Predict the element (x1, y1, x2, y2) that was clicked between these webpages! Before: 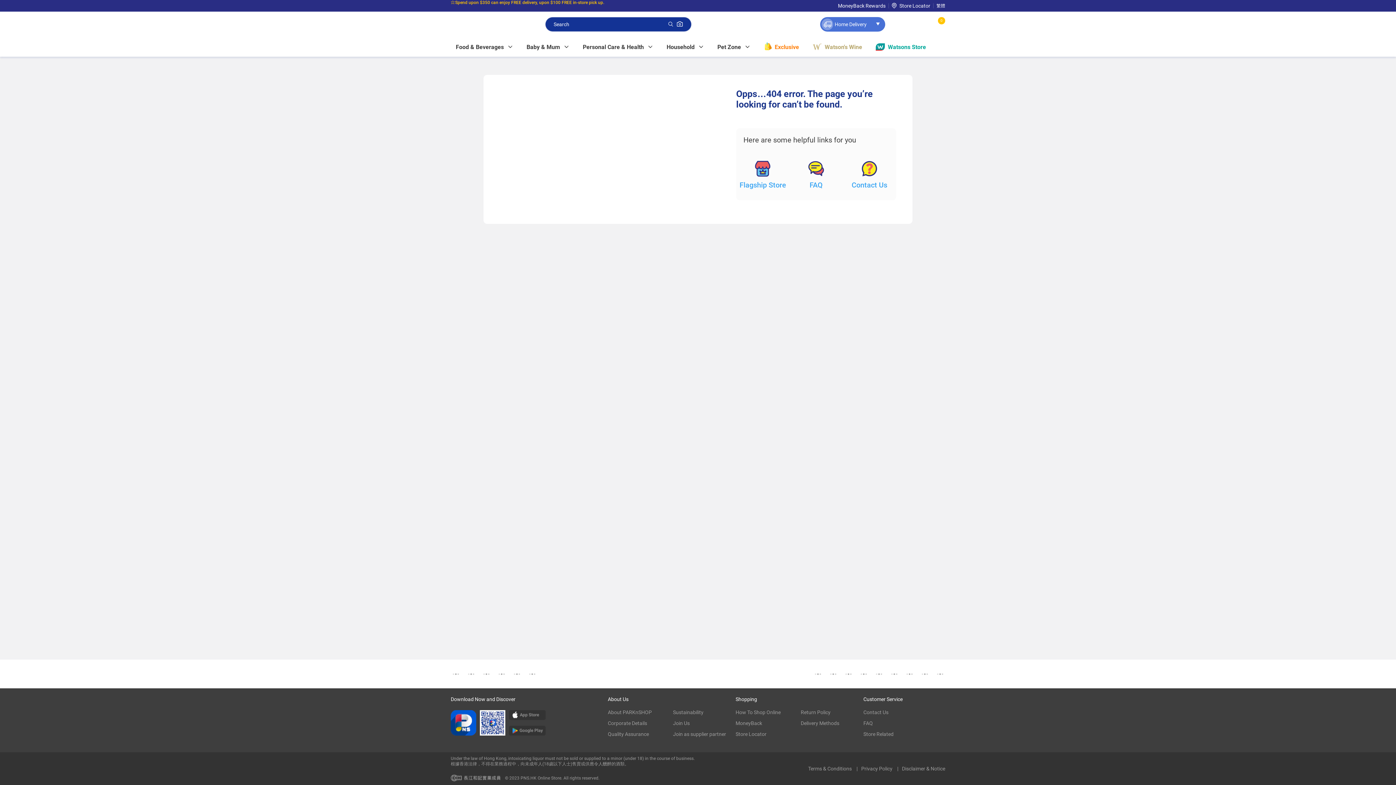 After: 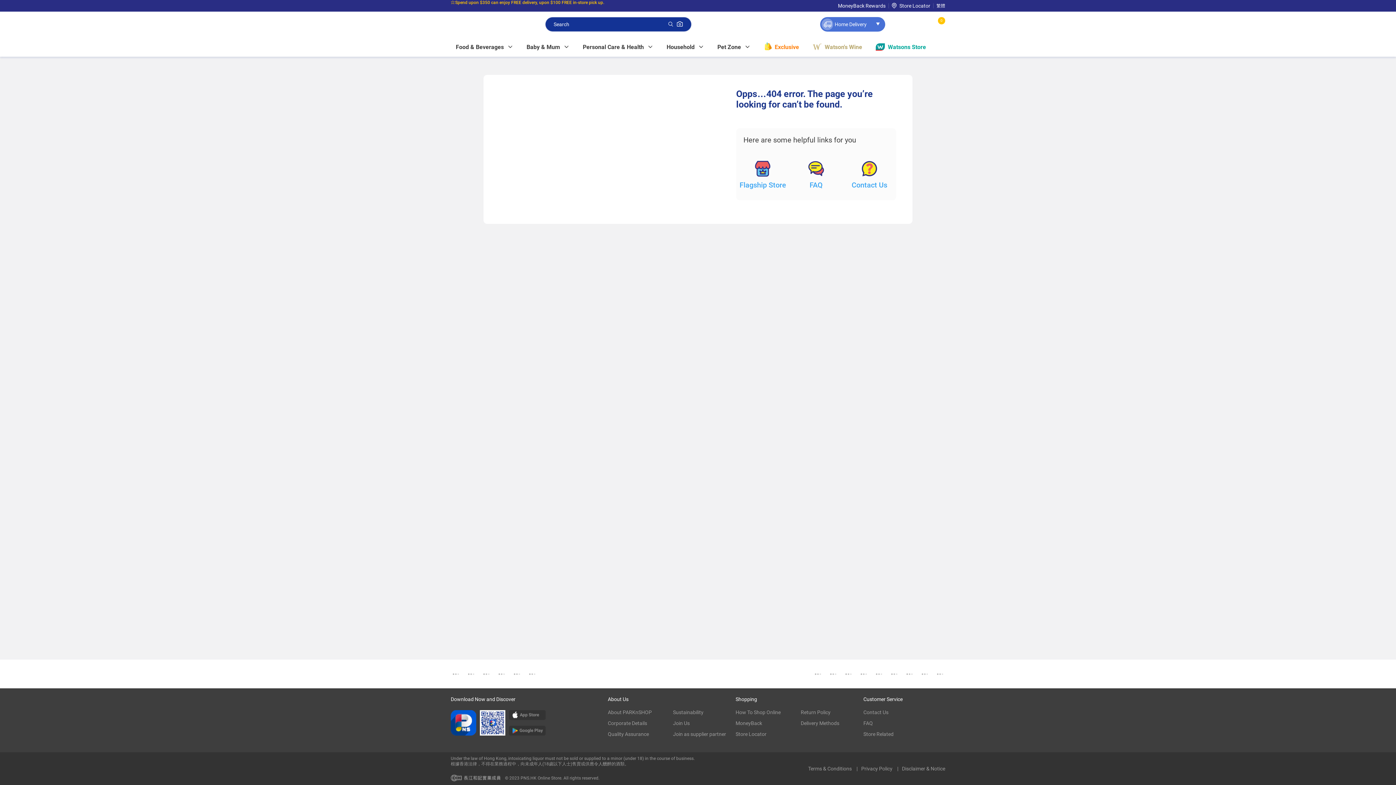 Action: bbox: (450, 710, 476, 736)